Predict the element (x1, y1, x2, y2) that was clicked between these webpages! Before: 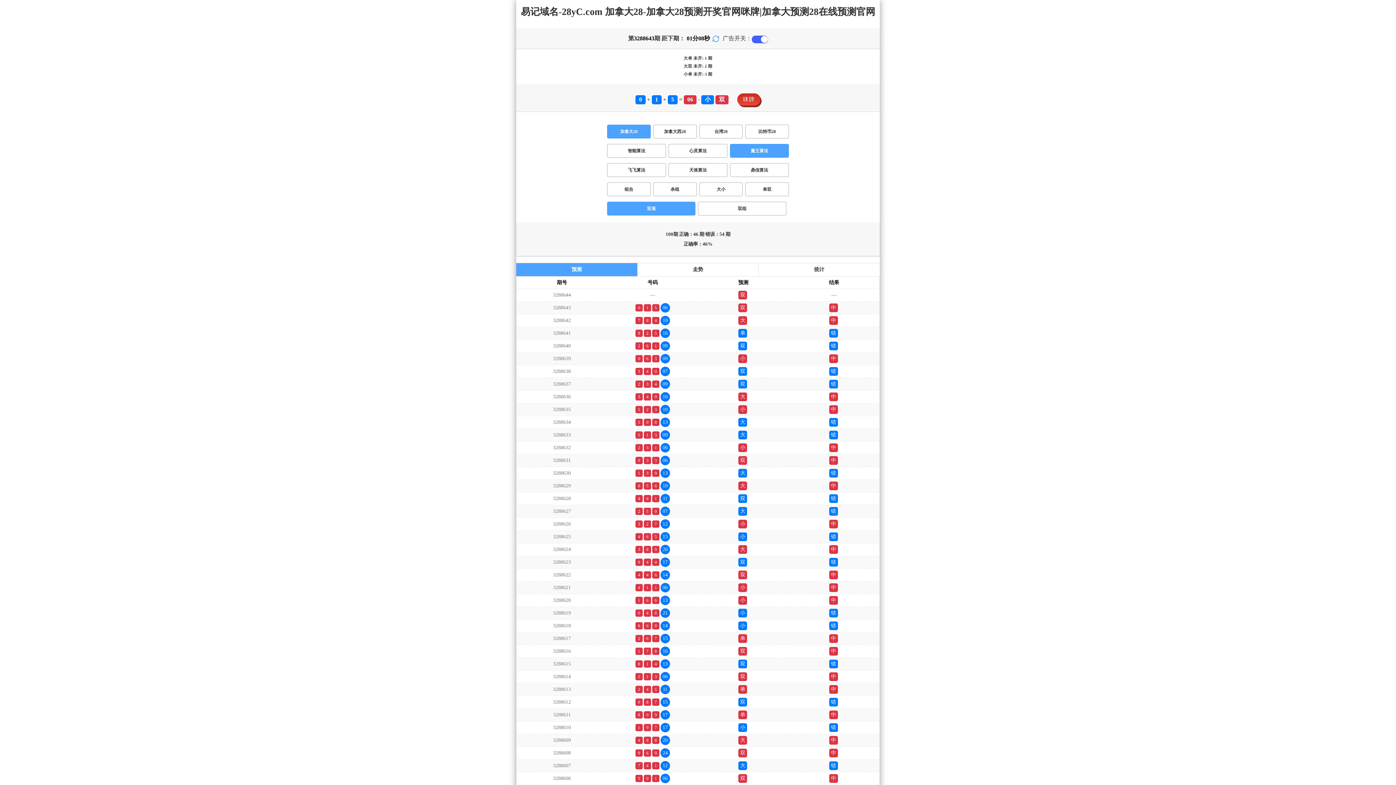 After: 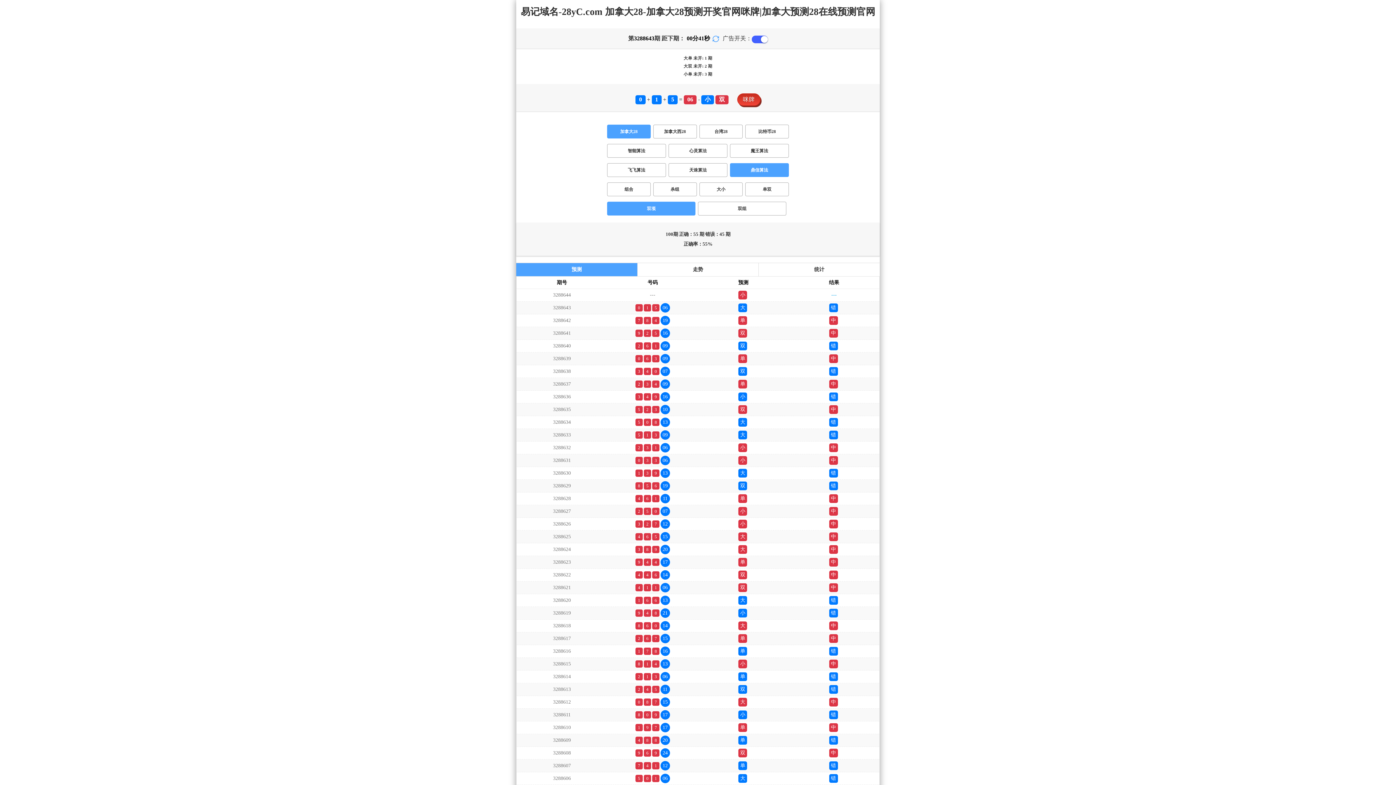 Action: bbox: (730, 163, 789, 177) label: 鼎信算法